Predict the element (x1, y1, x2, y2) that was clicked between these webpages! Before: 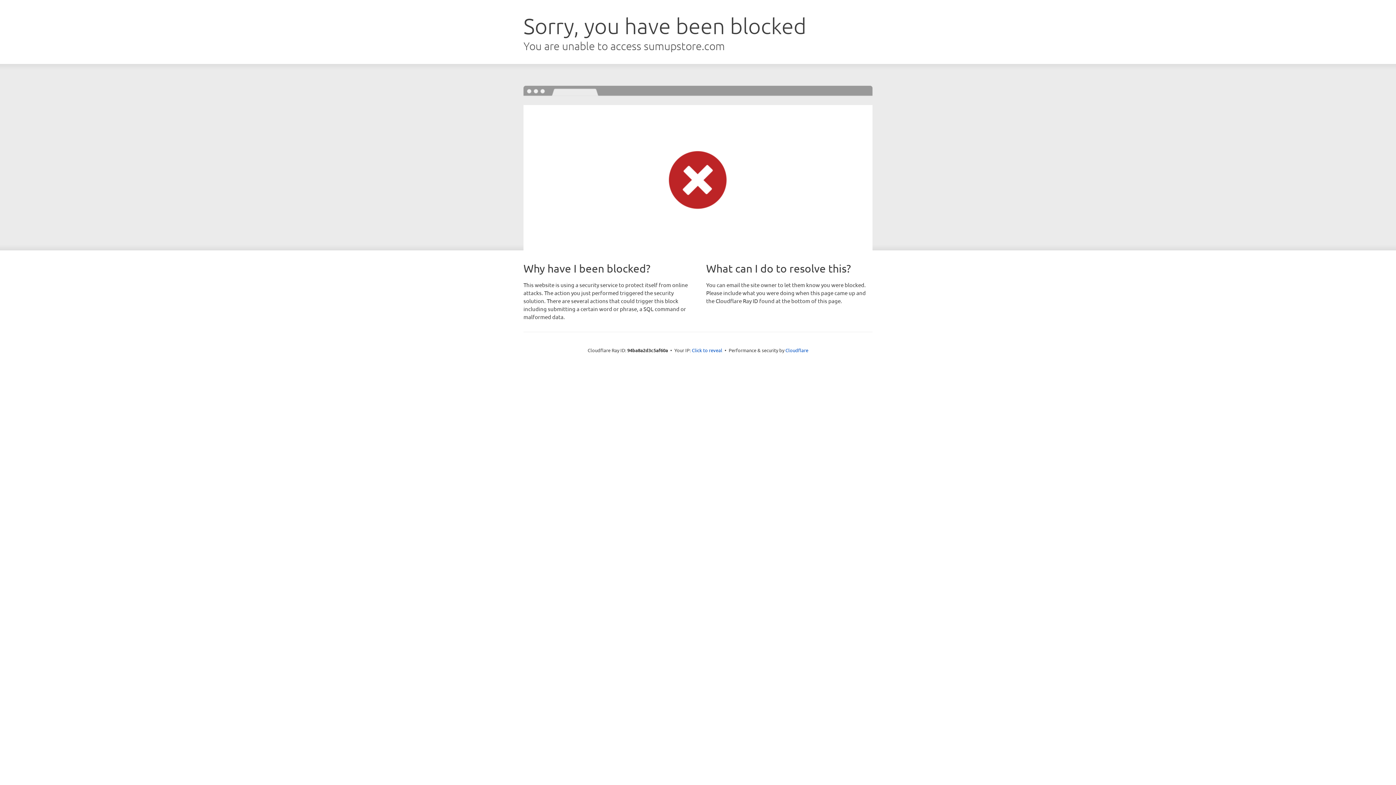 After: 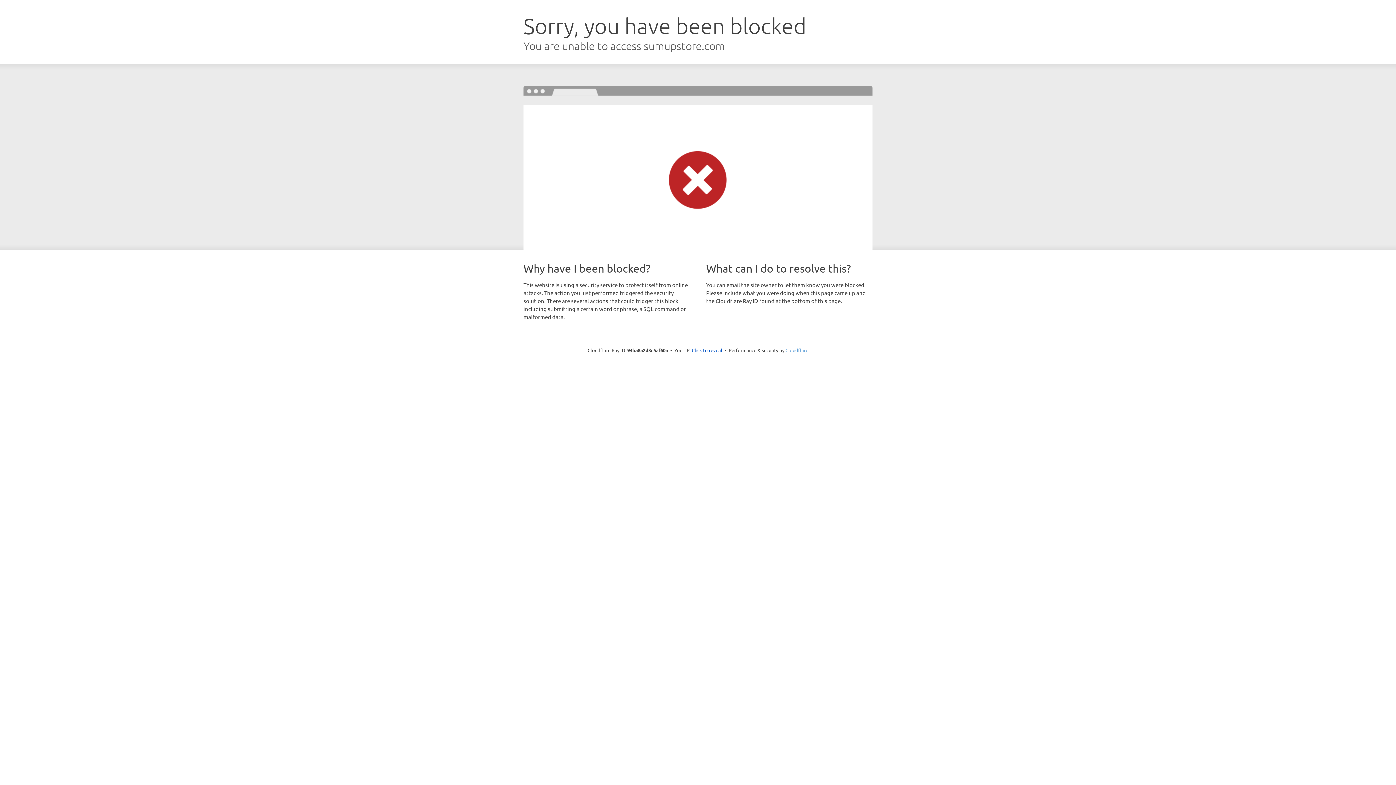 Action: bbox: (785, 347, 808, 353) label: Cloudflare